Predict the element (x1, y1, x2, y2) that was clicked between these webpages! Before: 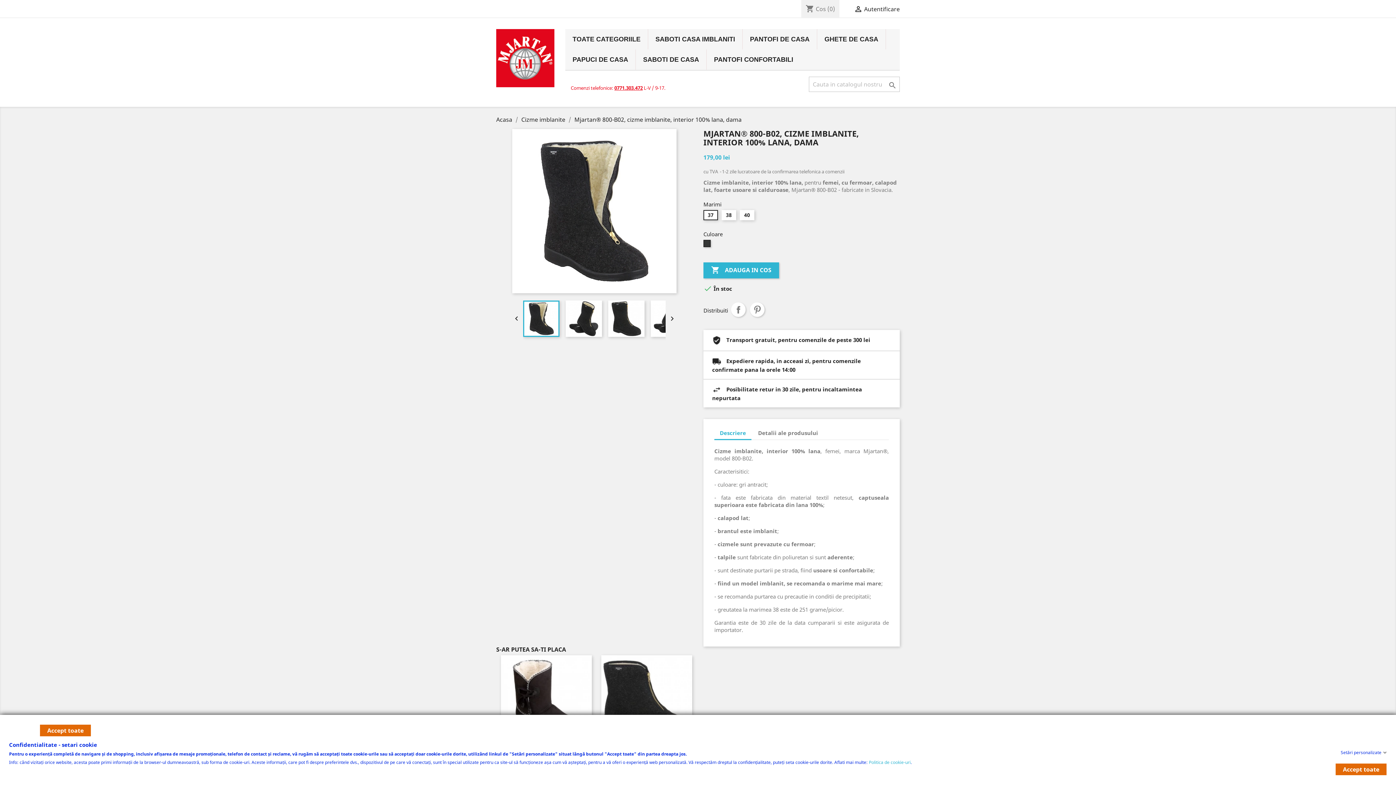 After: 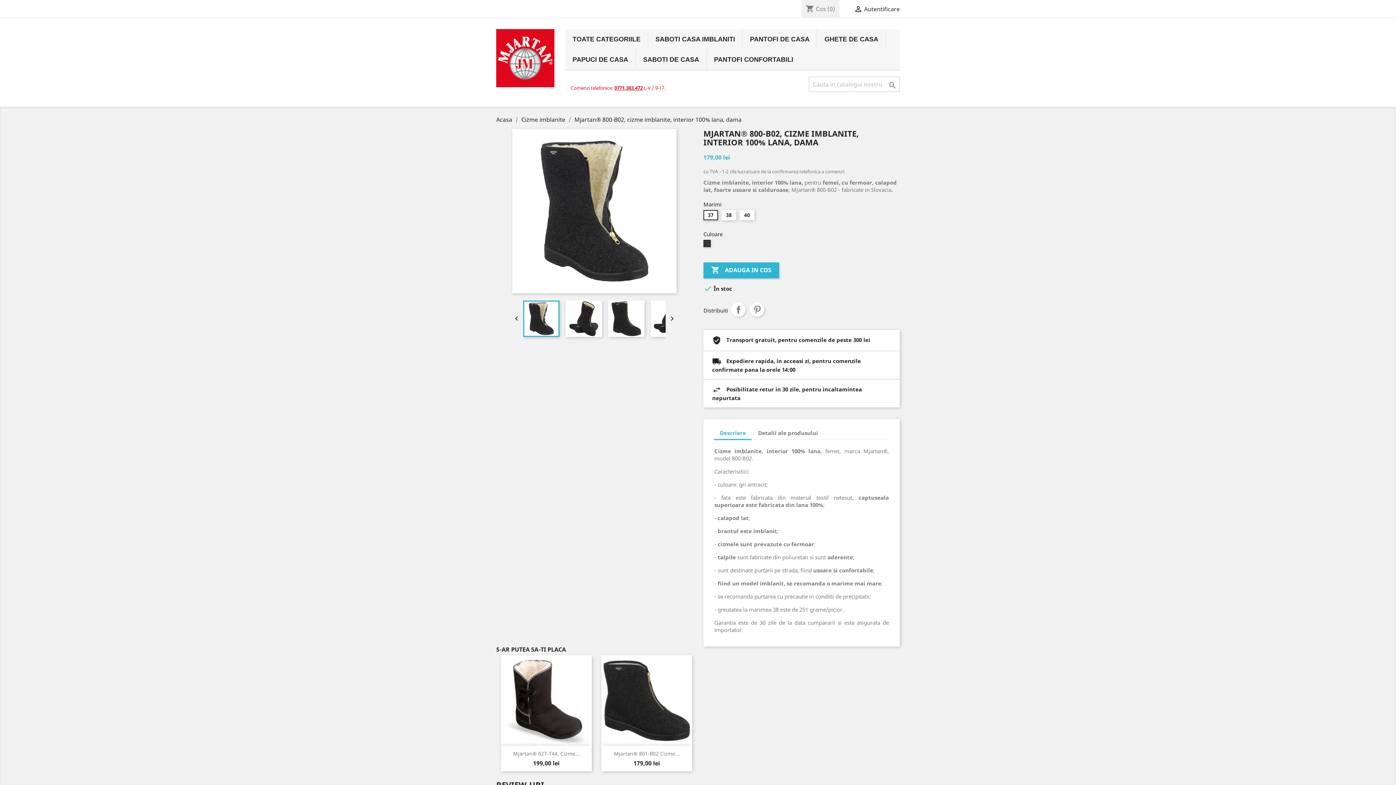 Action: label: Accept toate bbox: (1336, 764, 1386, 775)